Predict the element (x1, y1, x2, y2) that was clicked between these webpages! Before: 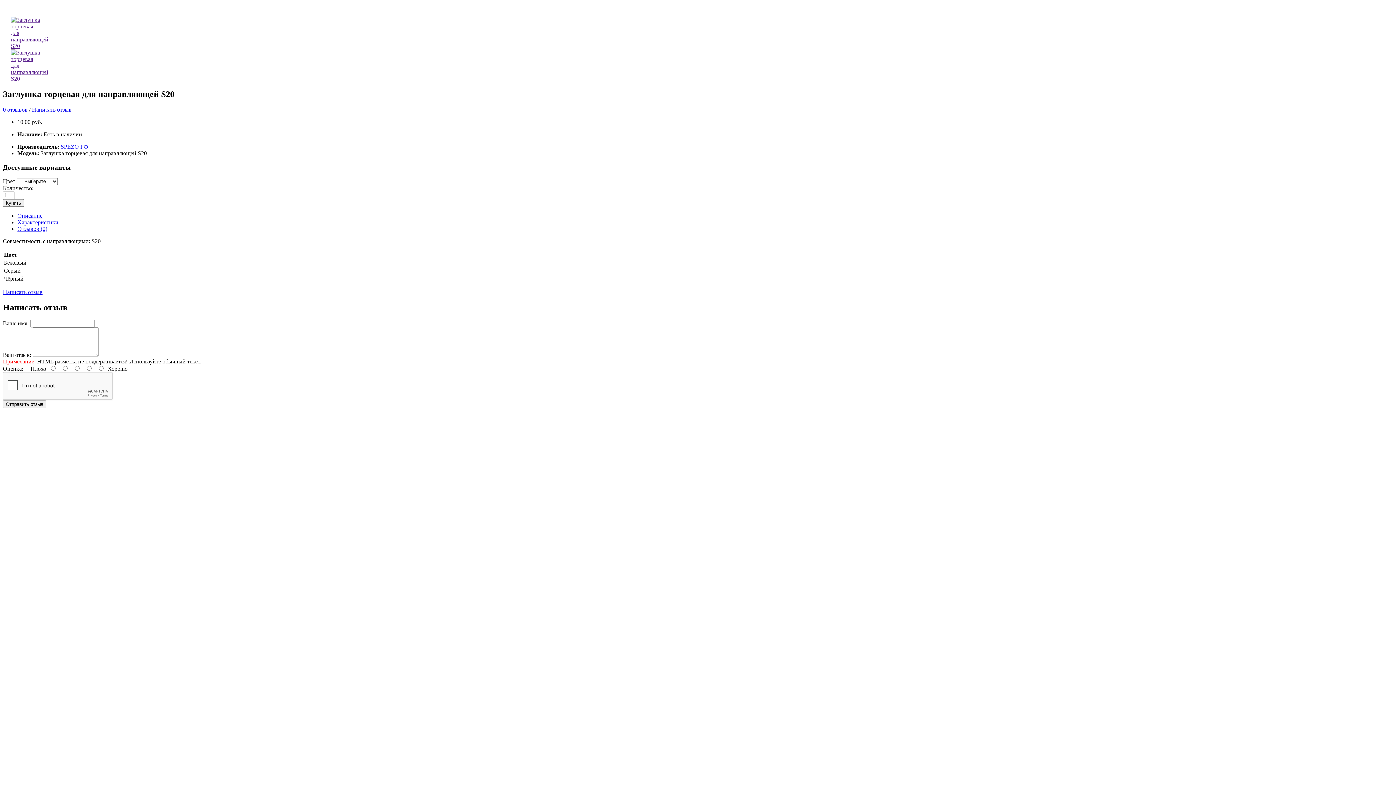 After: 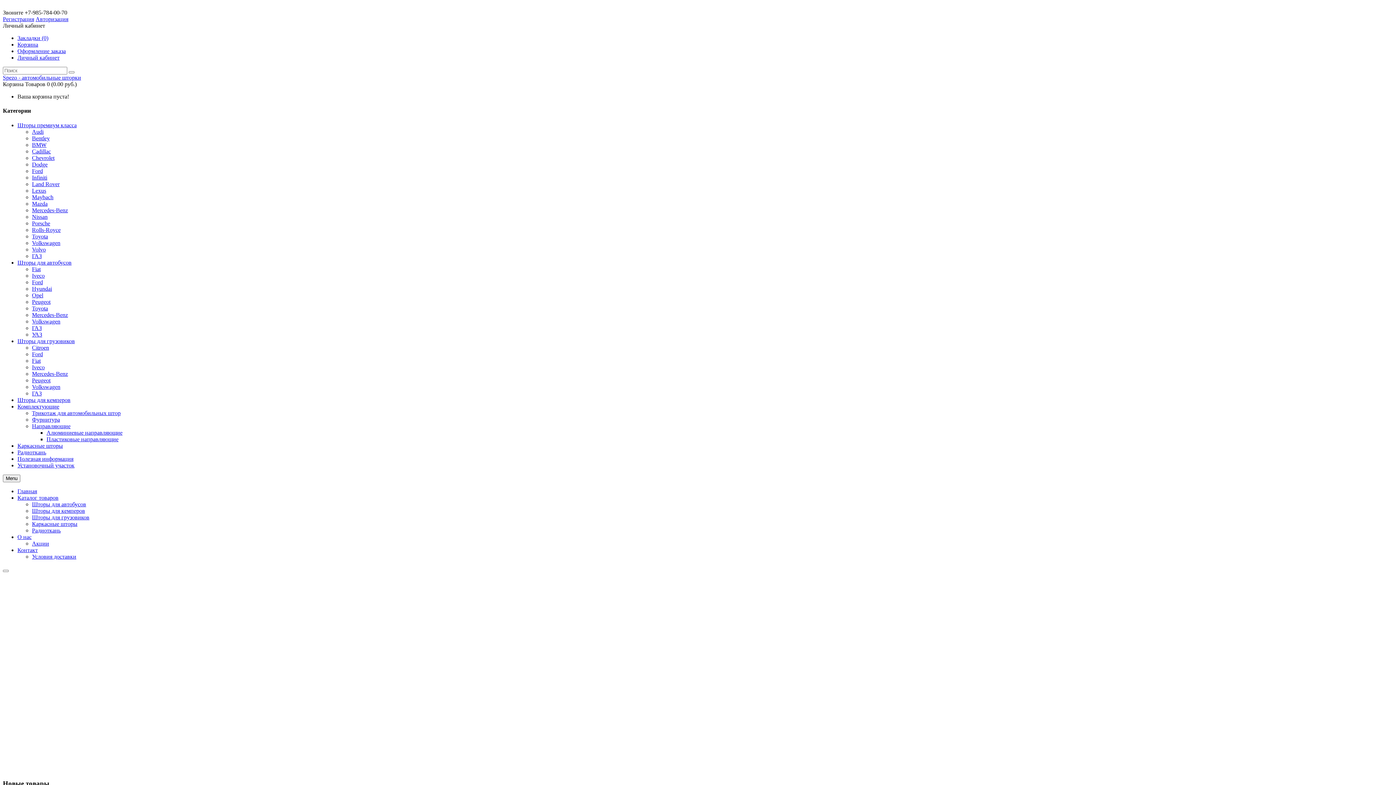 Action: label: Отзывов (0) bbox: (17, 225, 47, 232)